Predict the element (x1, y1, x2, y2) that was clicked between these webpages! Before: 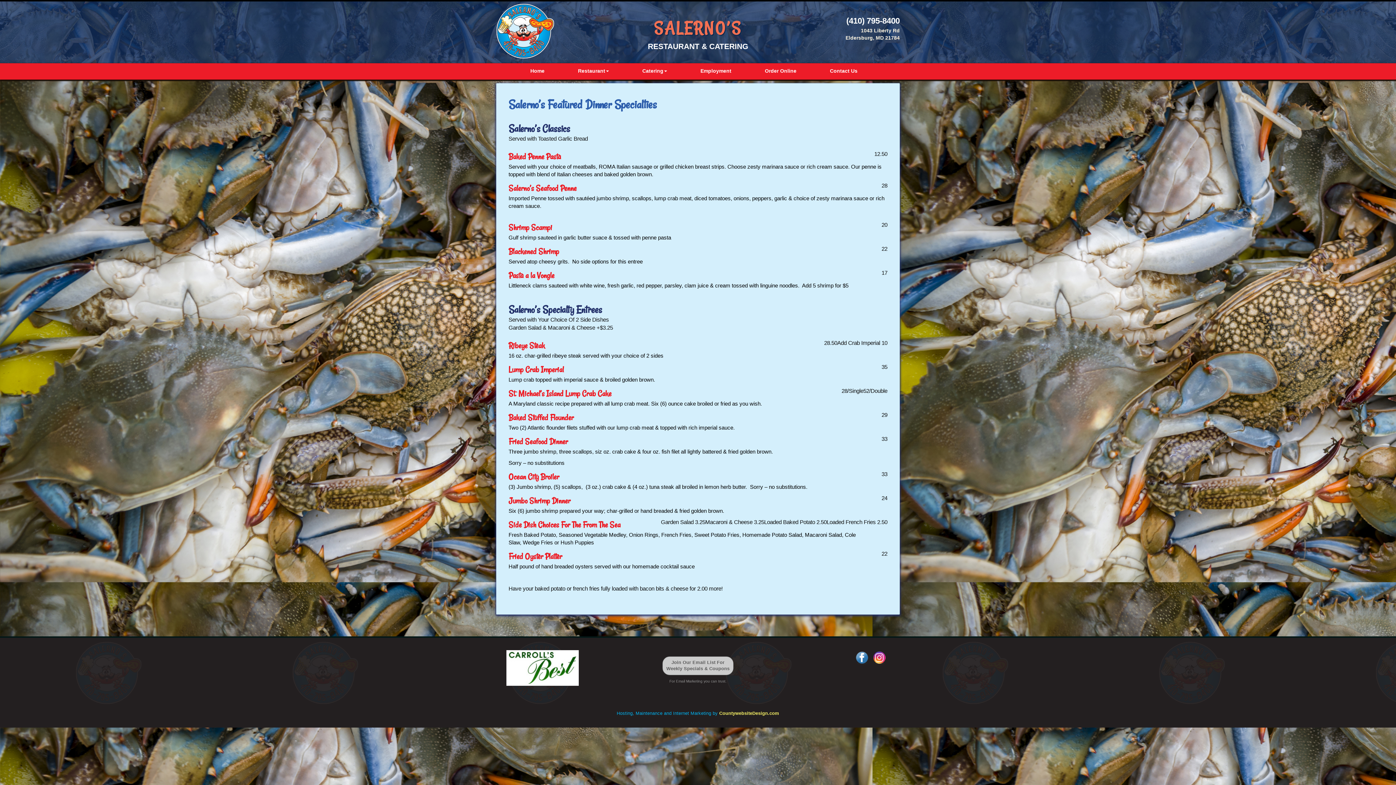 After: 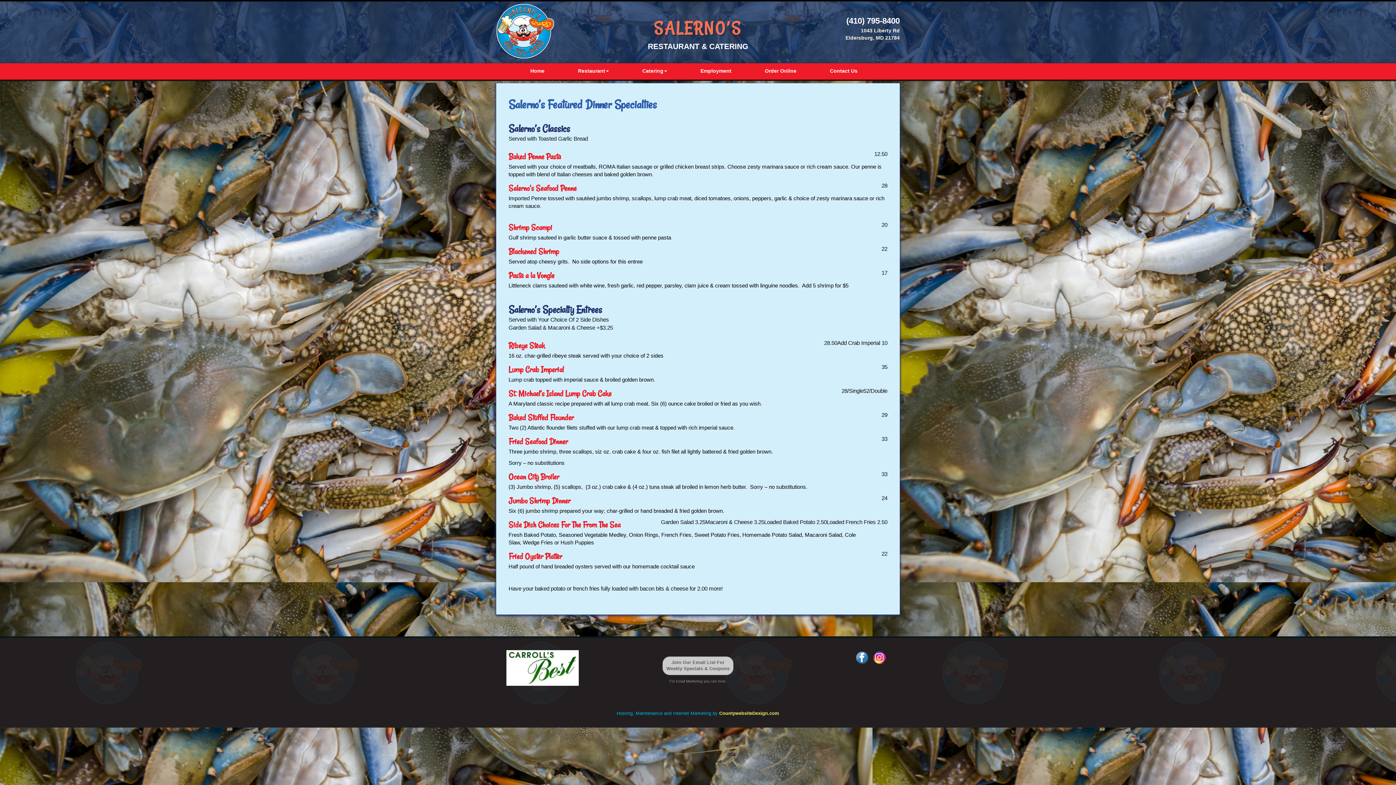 Action: label: (410) 795-8400 bbox: (846, 16, 900, 25)